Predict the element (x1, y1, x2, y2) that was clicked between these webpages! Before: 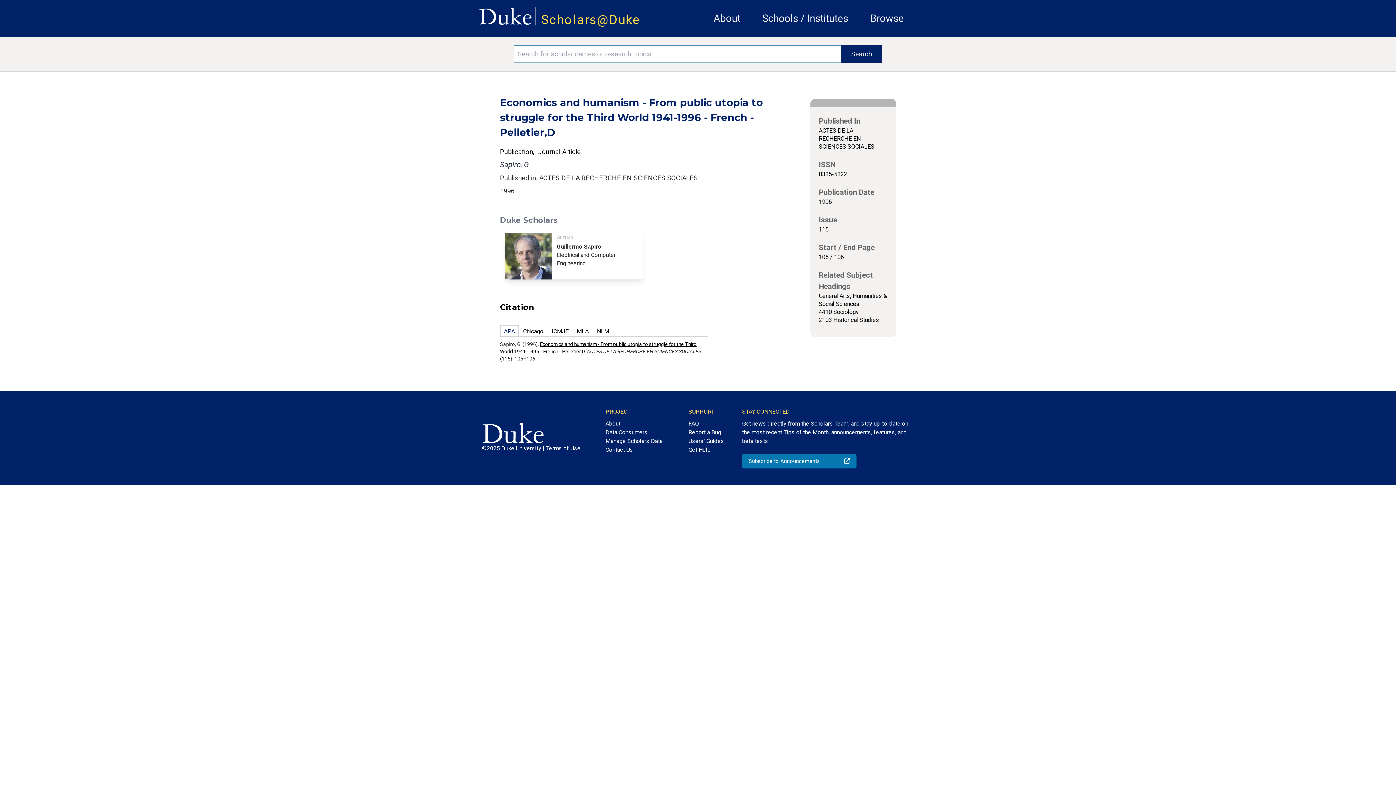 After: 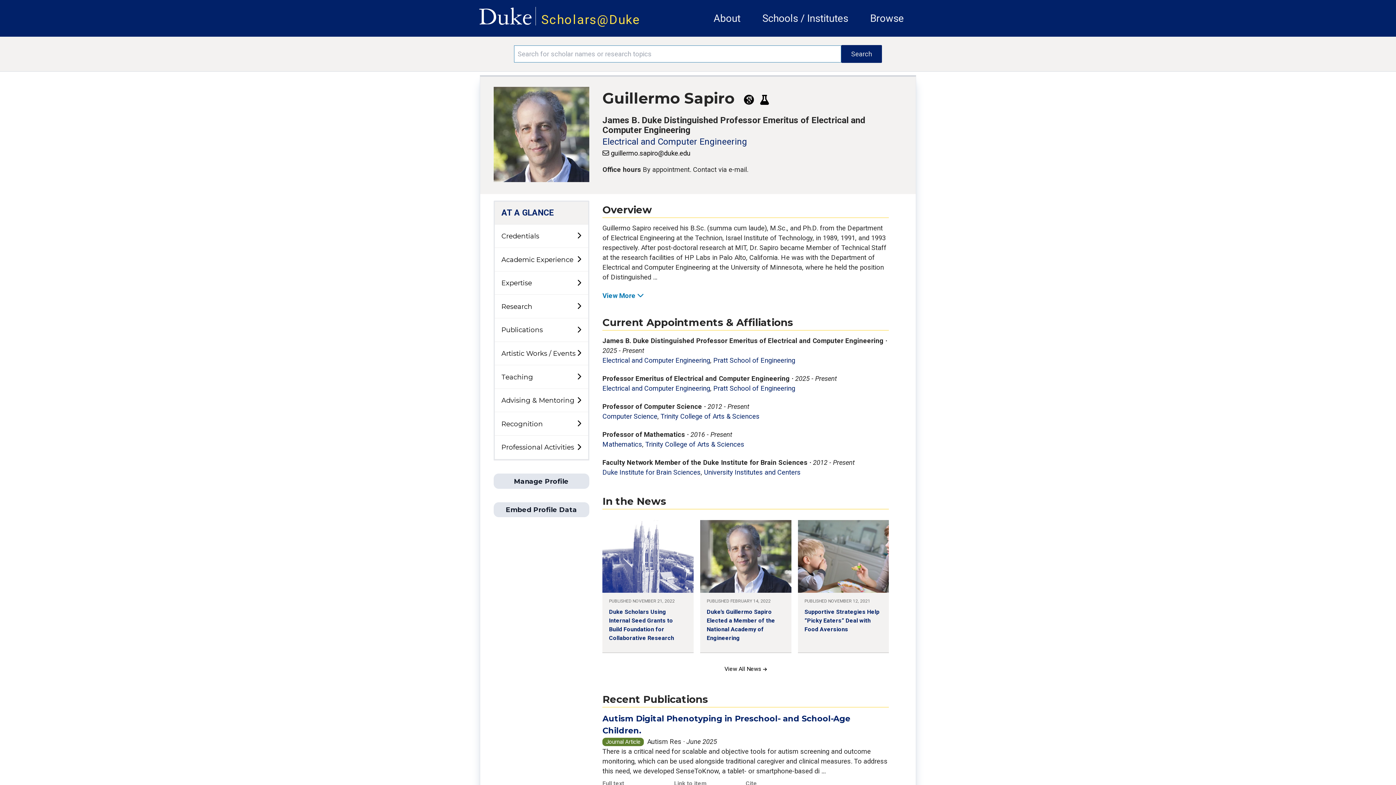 Action: label: Author
Guillermo Sapiro
Electrical and Computer Engineering bbox: (503, 232, 645, 279)